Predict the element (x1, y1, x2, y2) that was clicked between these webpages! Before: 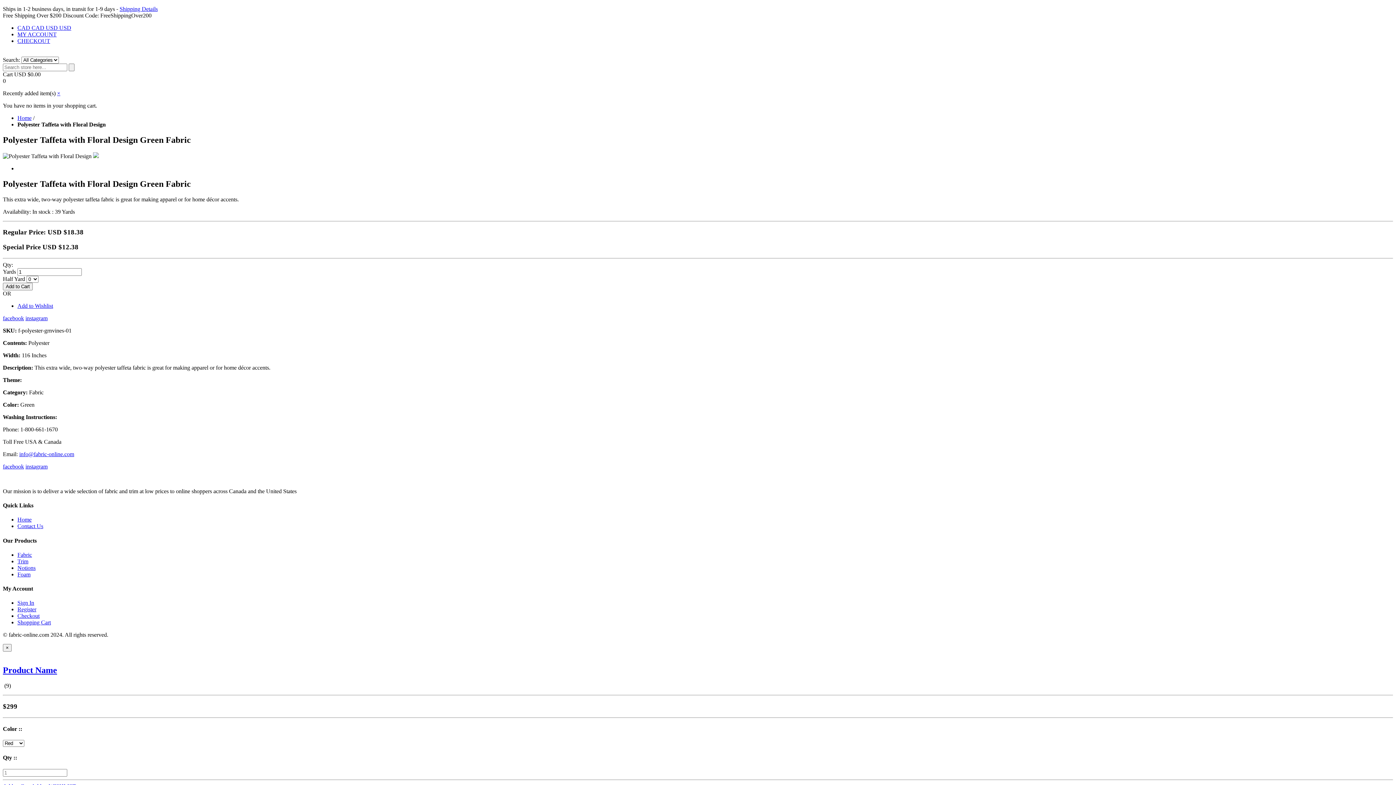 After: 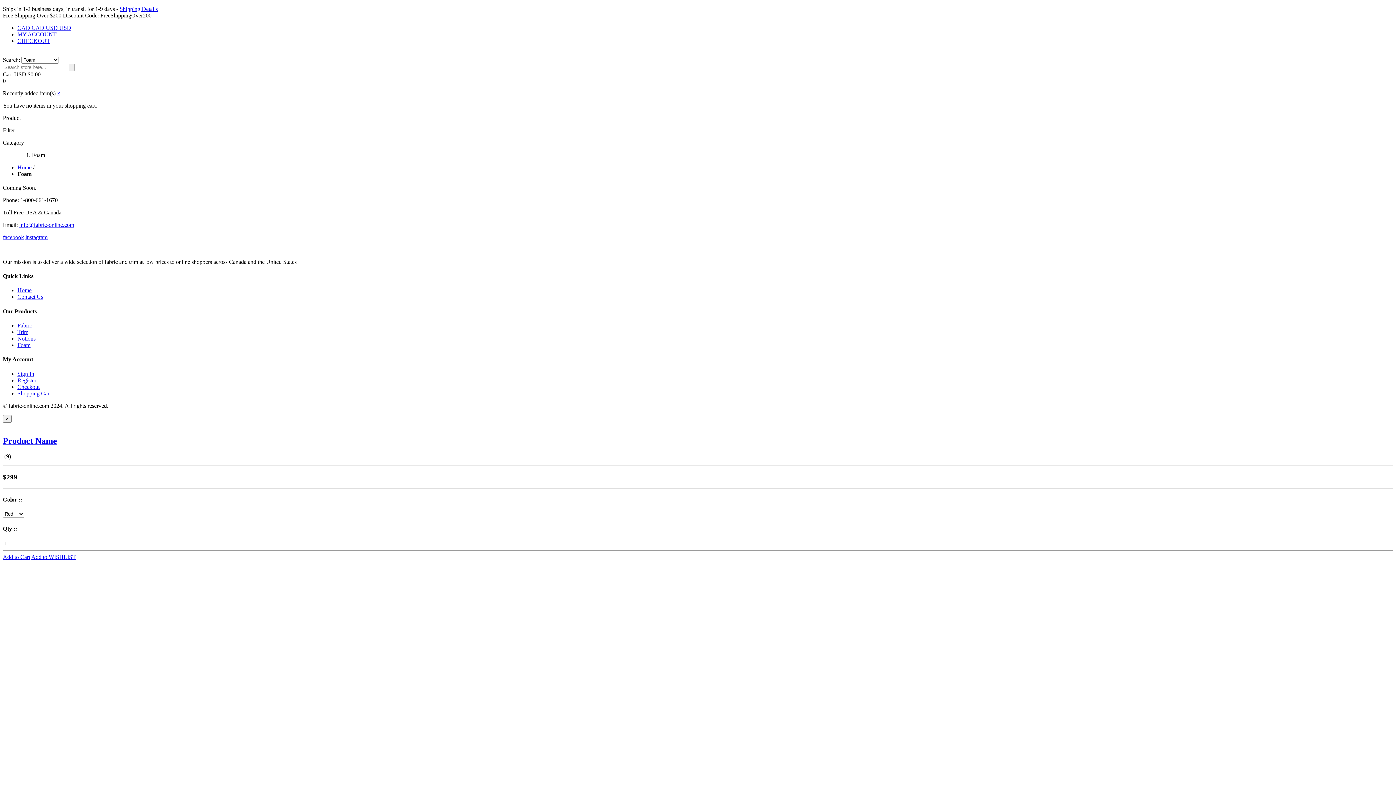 Action: bbox: (17, 571, 30, 577) label: Foam